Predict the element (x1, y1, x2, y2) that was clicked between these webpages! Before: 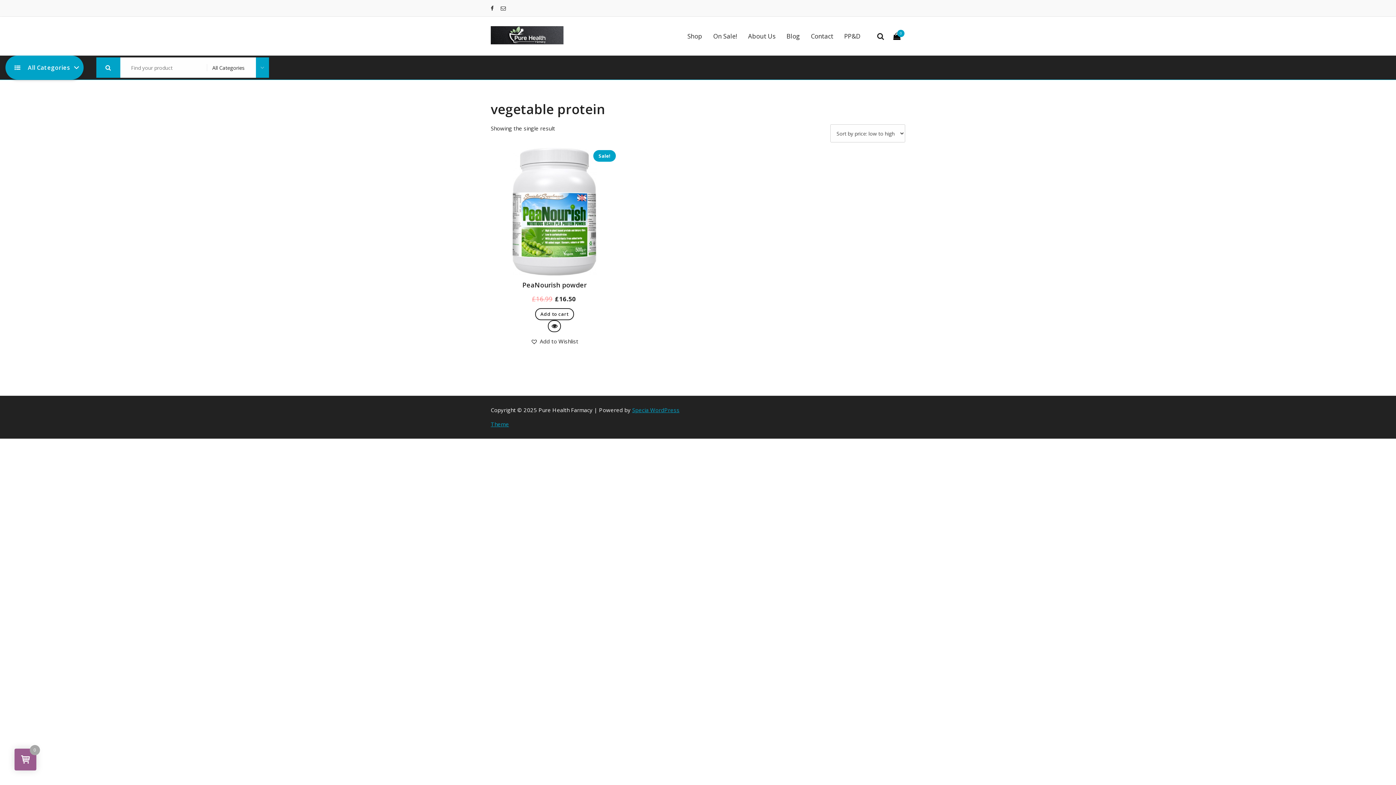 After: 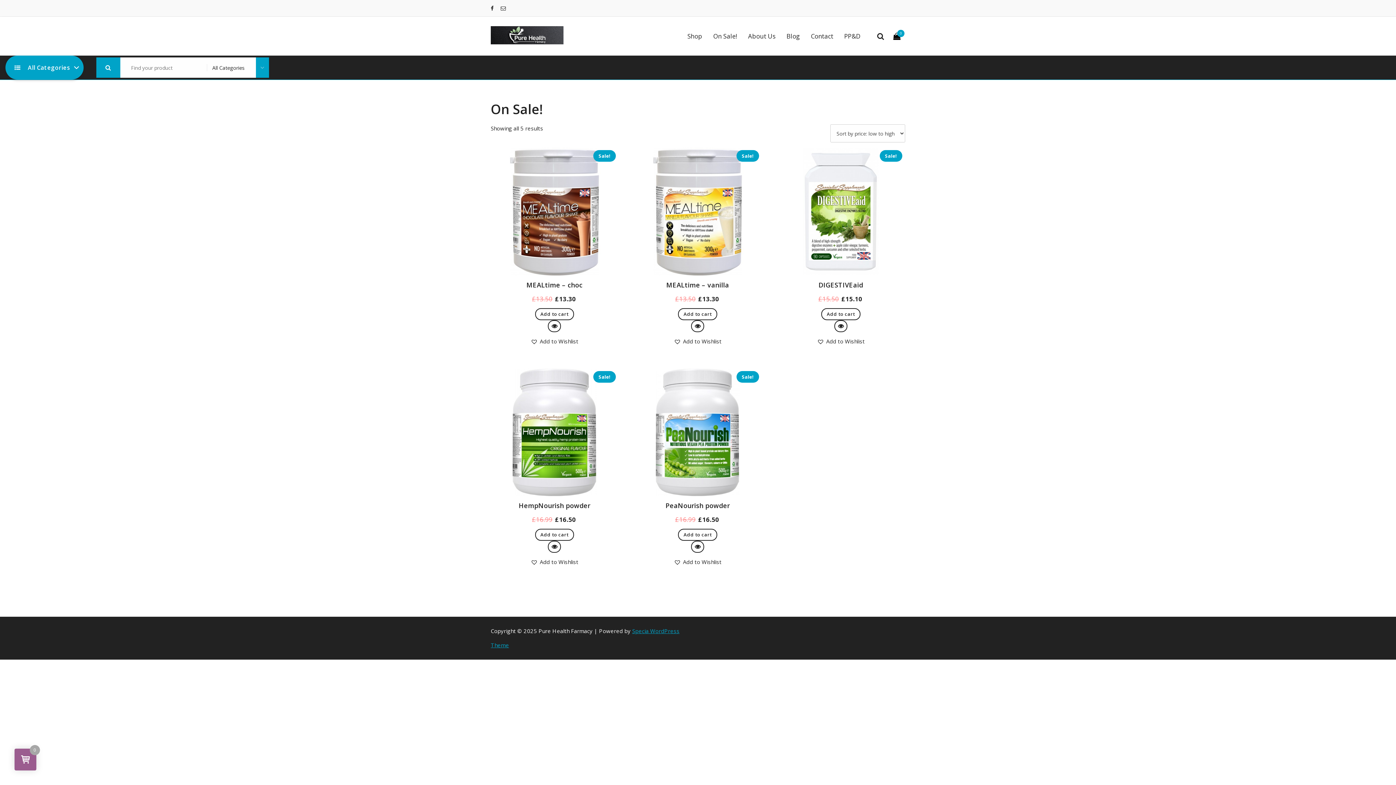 Action: label: On Sale! bbox: (708, 28, 742, 44)